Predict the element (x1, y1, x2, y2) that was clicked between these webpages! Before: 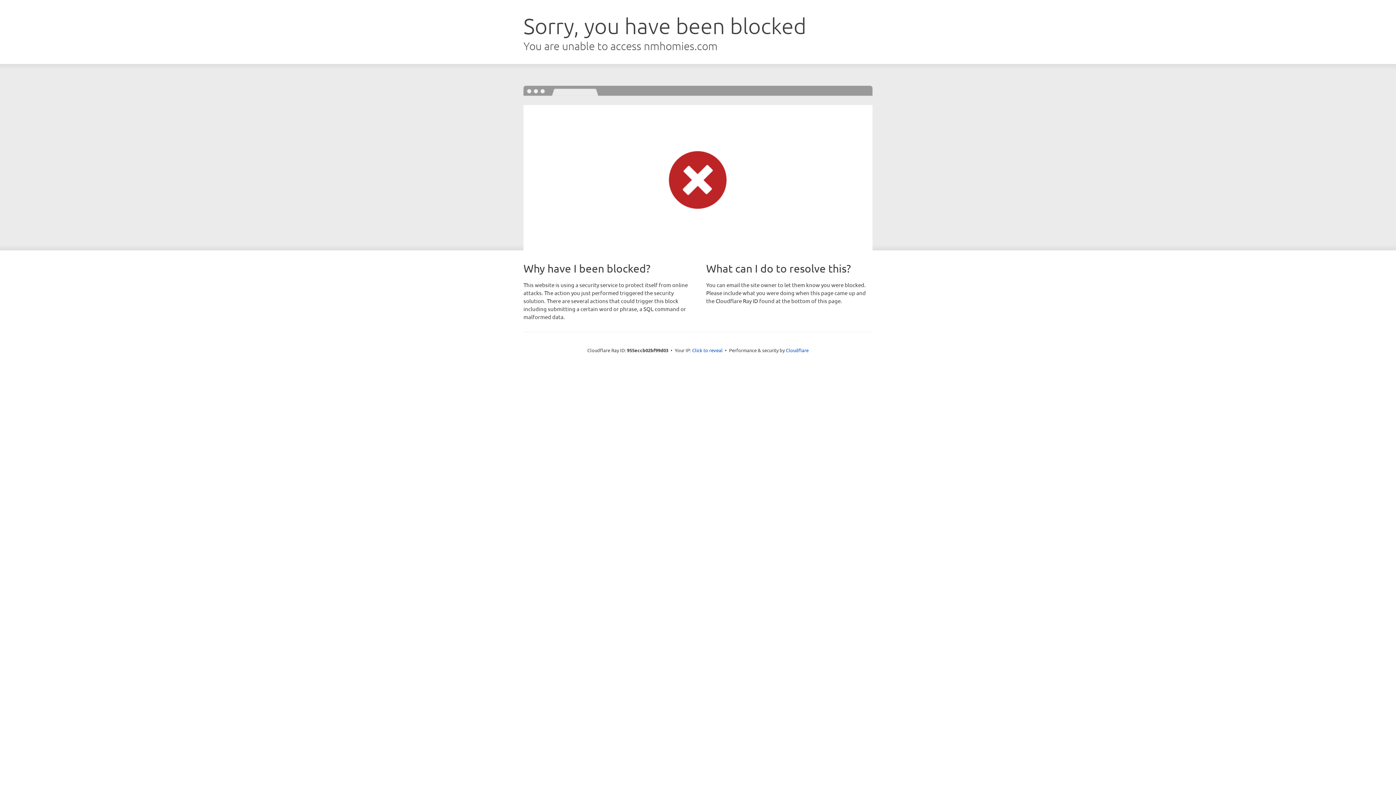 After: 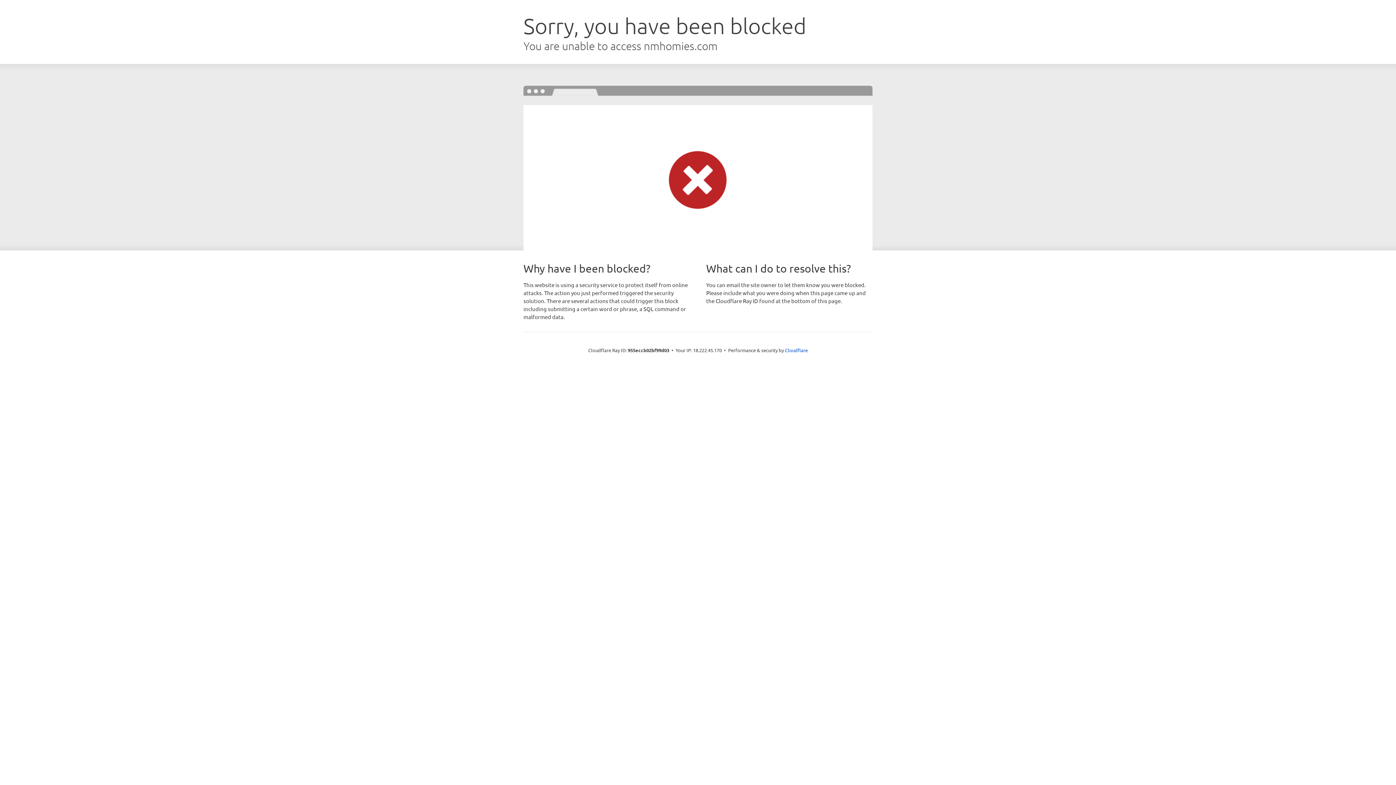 Action: bbox: (692, 346, 722, 353) label: Click to reveal